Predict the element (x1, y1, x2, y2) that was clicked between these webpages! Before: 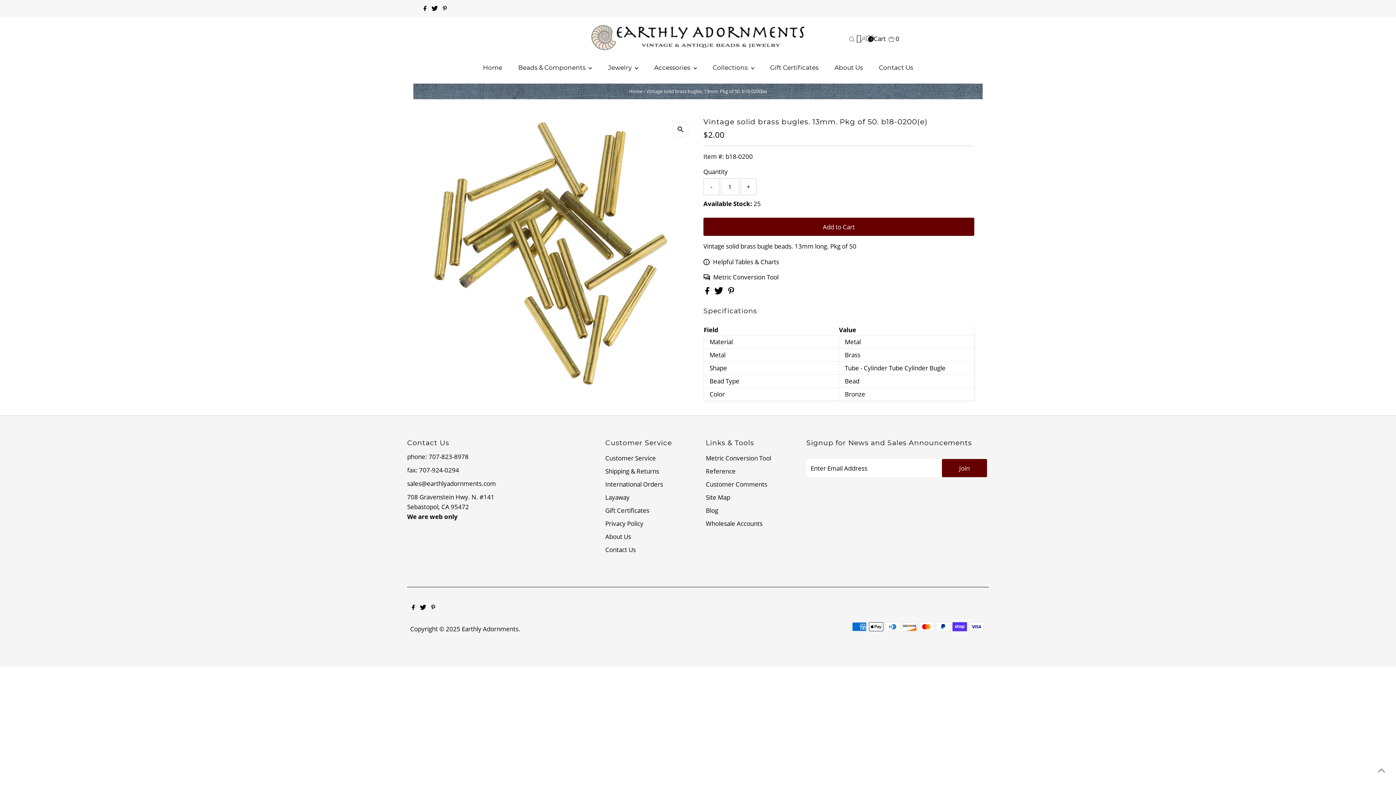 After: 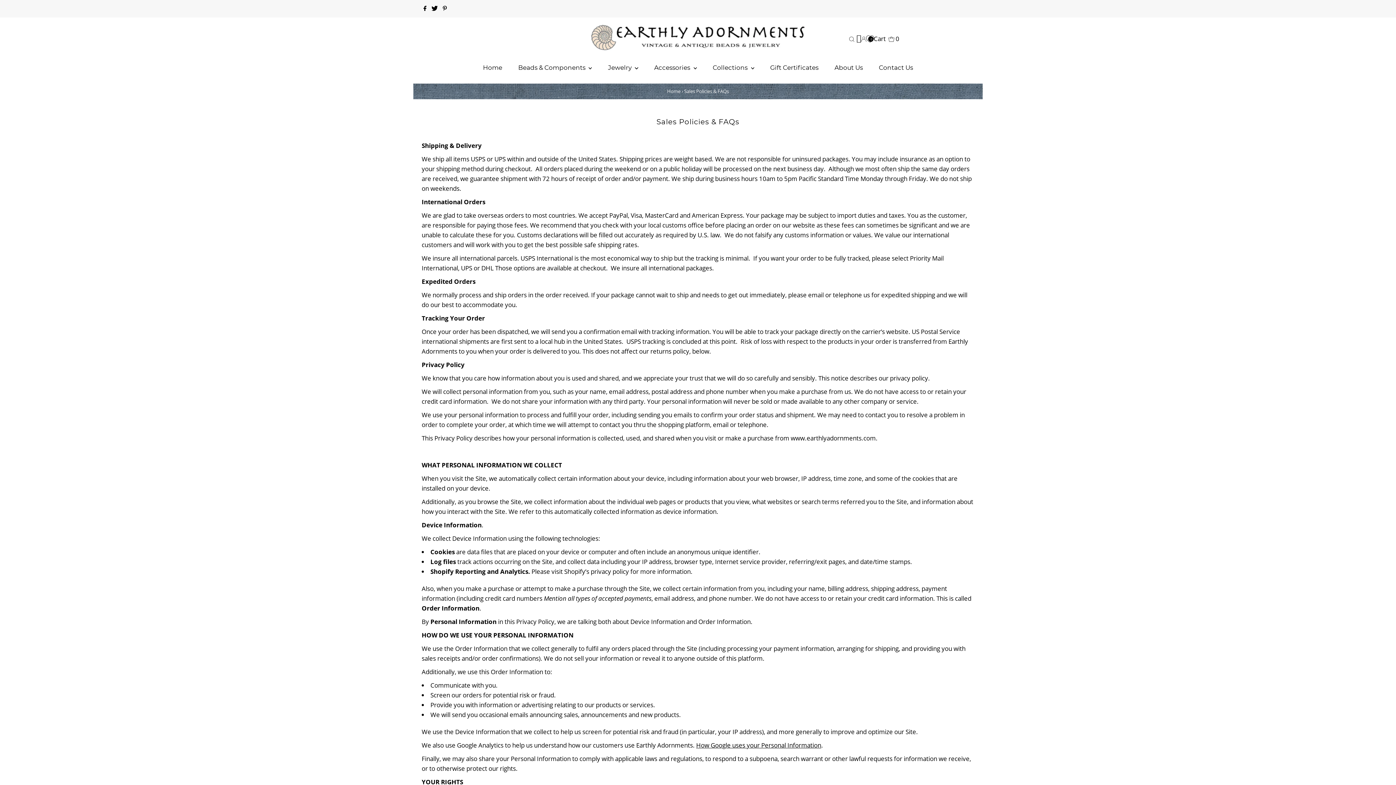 Action: label: Layaway bbox: (605, 493, 629, 501)